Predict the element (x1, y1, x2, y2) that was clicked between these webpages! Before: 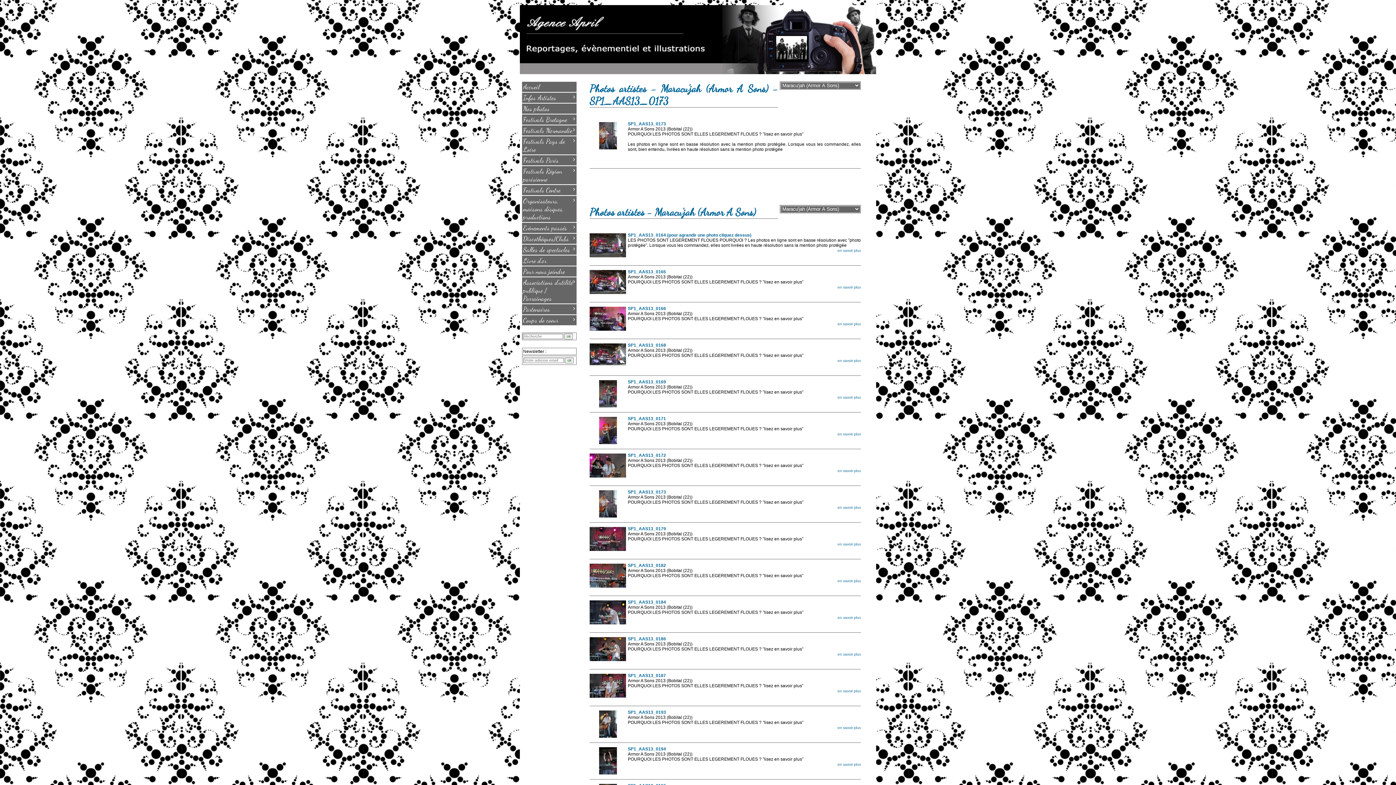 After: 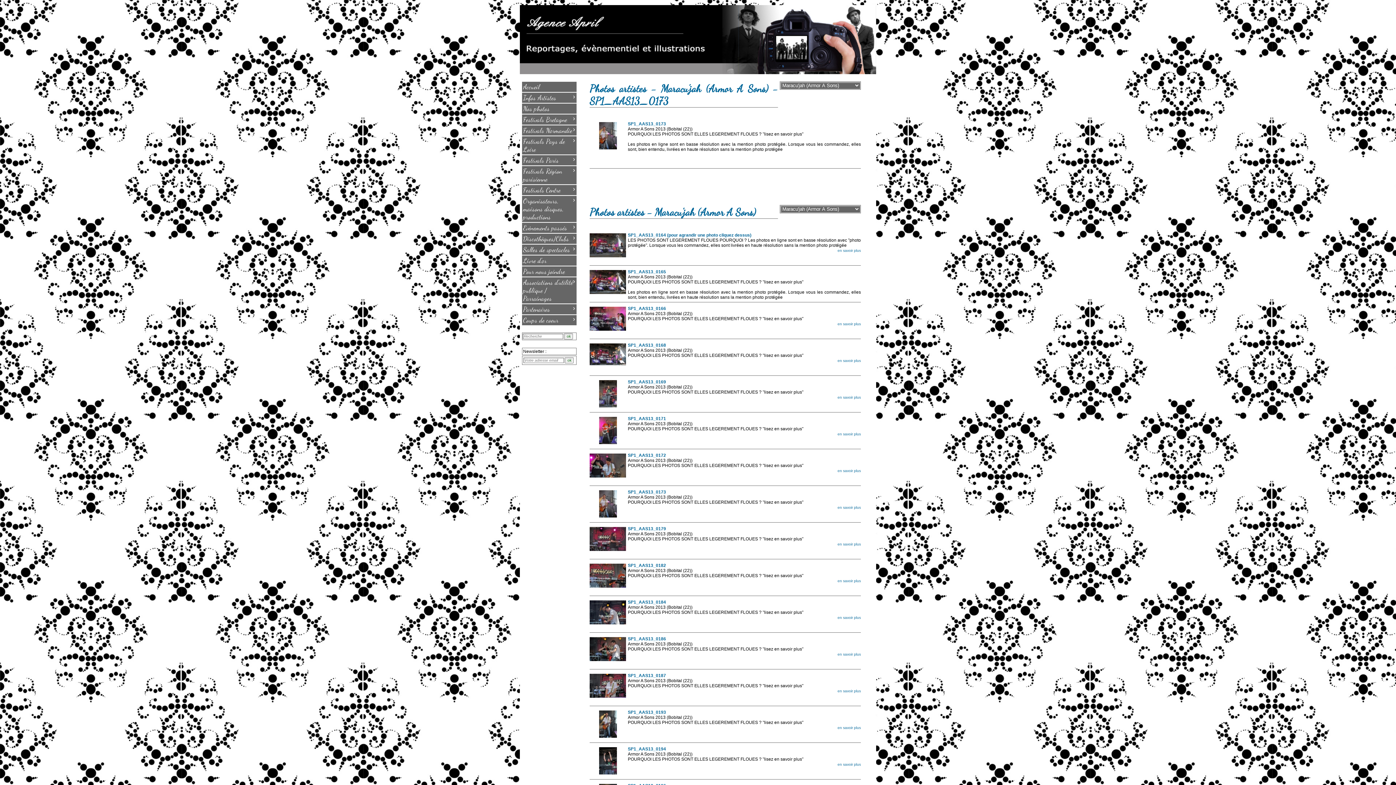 Action: label: en savoir plus bbox: (837, 285, 861, 289)